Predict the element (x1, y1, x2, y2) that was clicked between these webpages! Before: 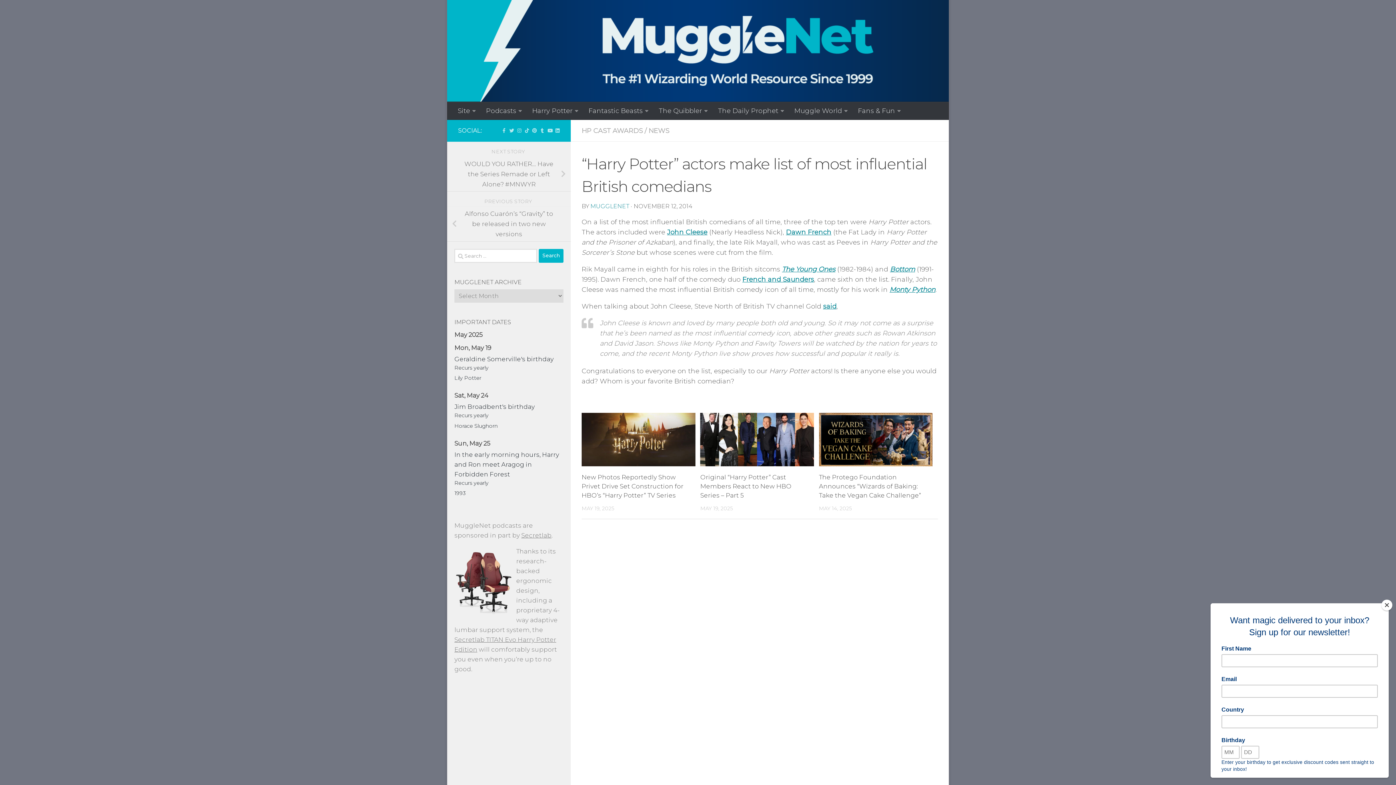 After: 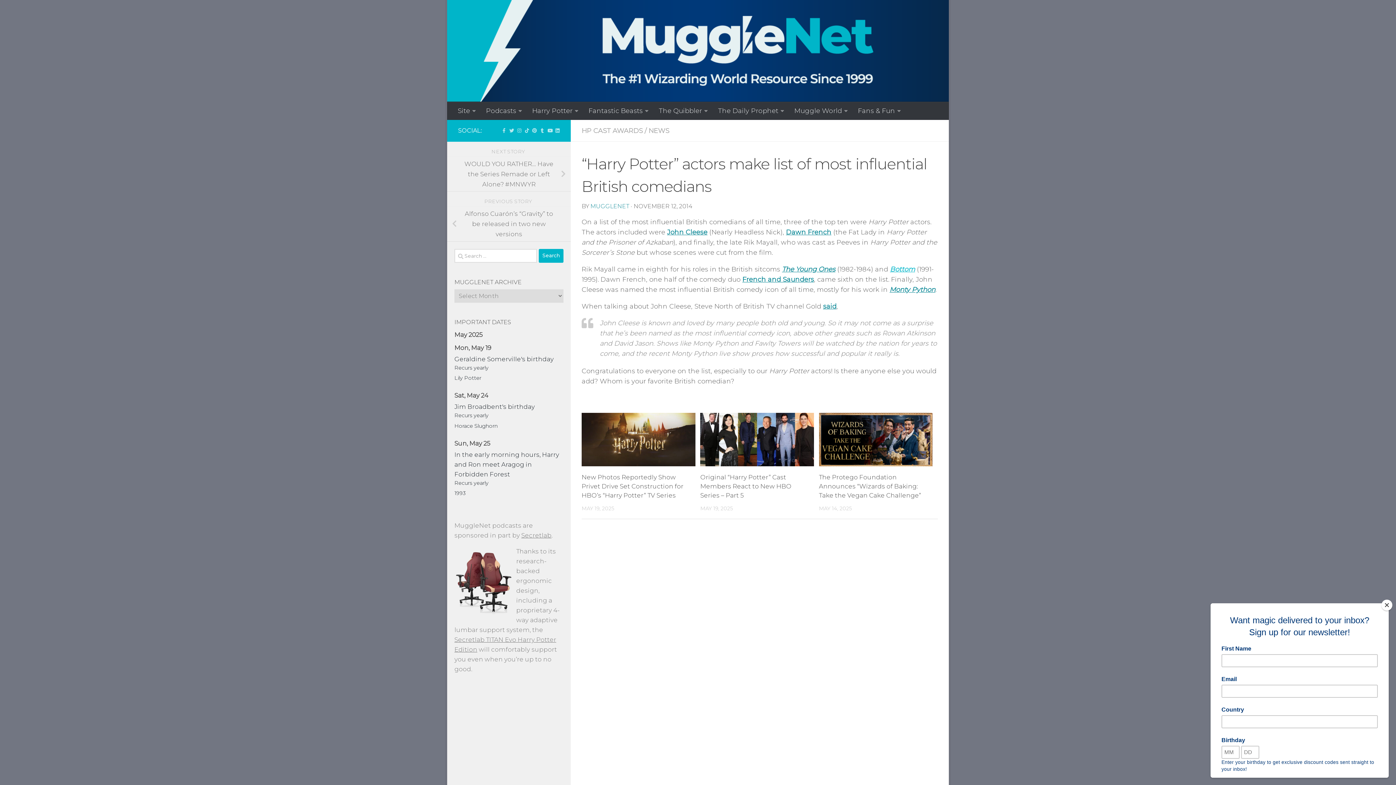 Action: bbox: (890, 265, 915, 273) label: Bottom